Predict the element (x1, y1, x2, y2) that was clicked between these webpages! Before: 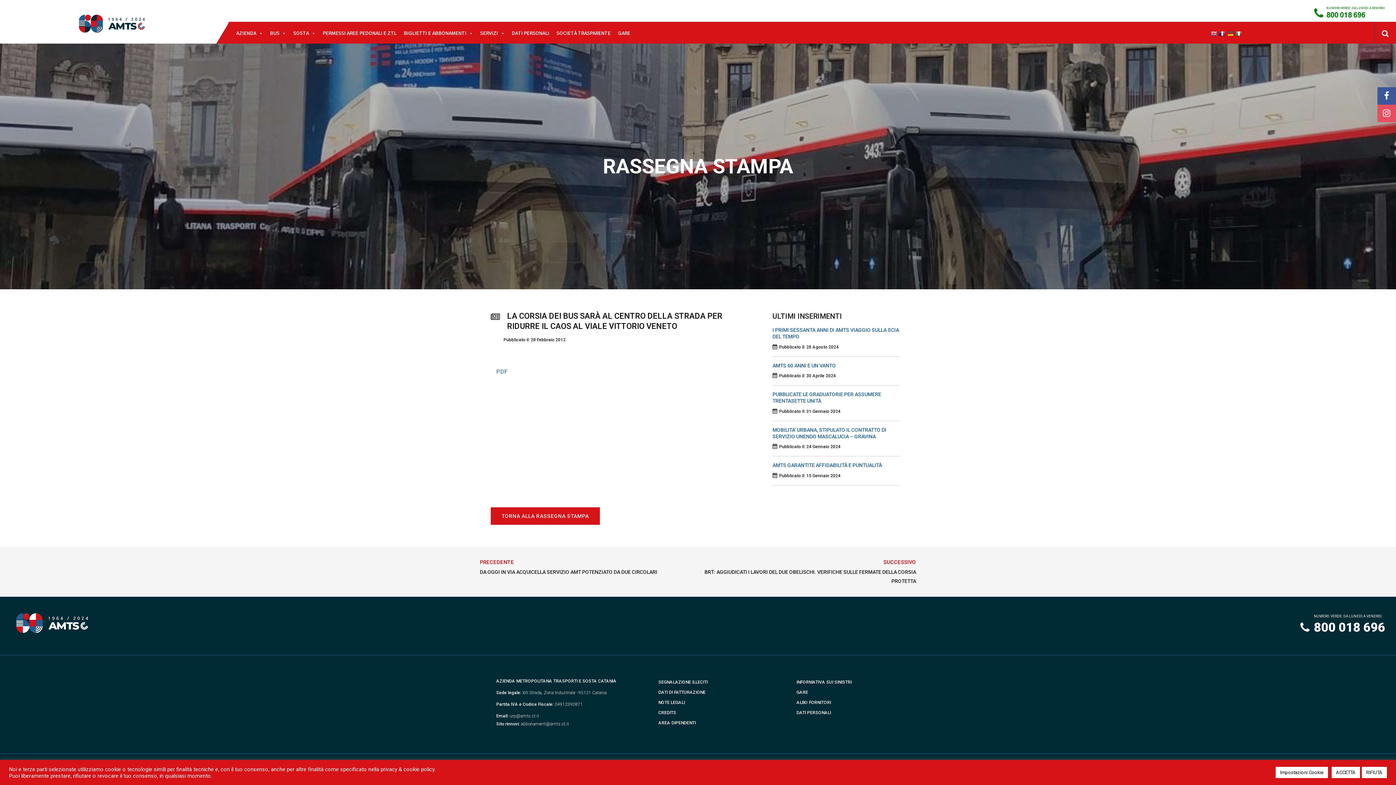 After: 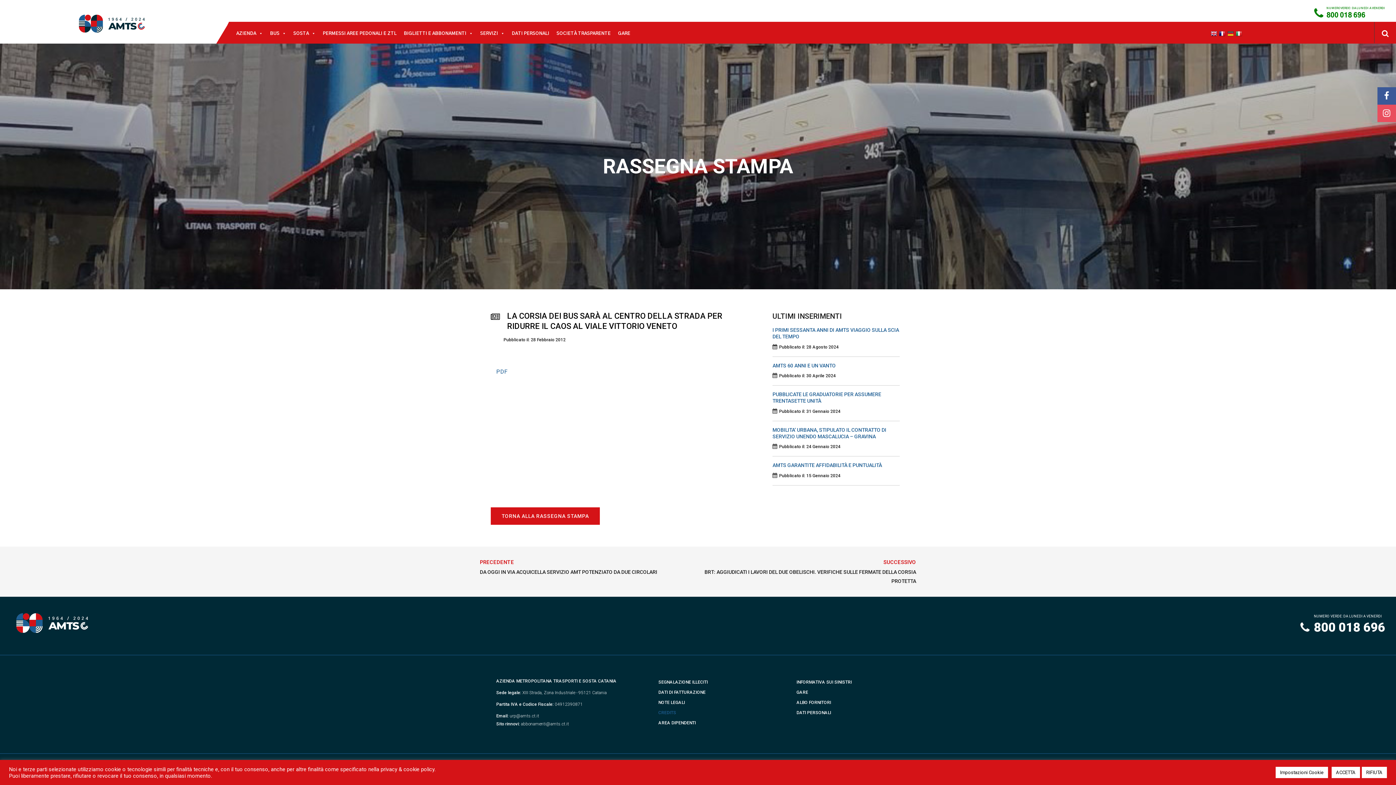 Action: bbox: (658, 710, 676, 715) label: CREDITS